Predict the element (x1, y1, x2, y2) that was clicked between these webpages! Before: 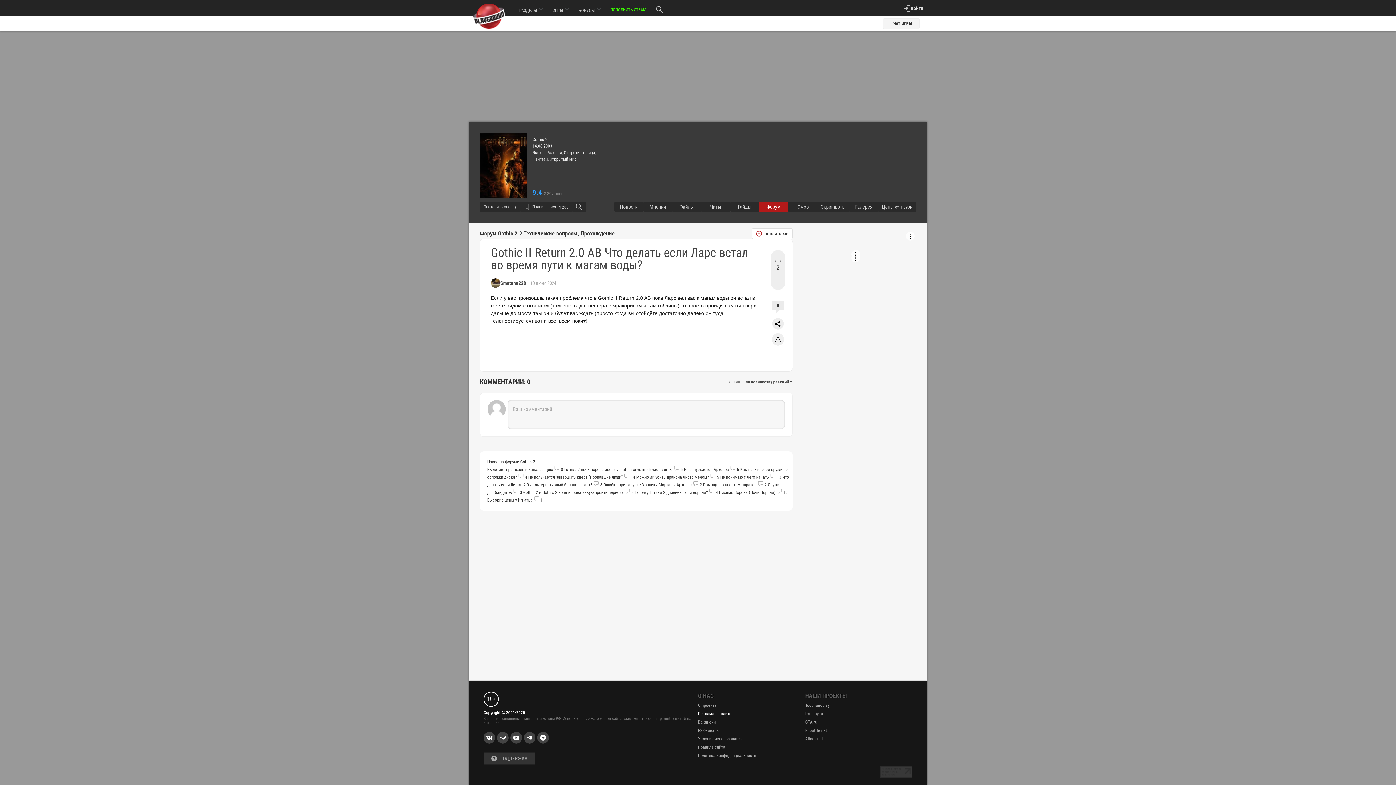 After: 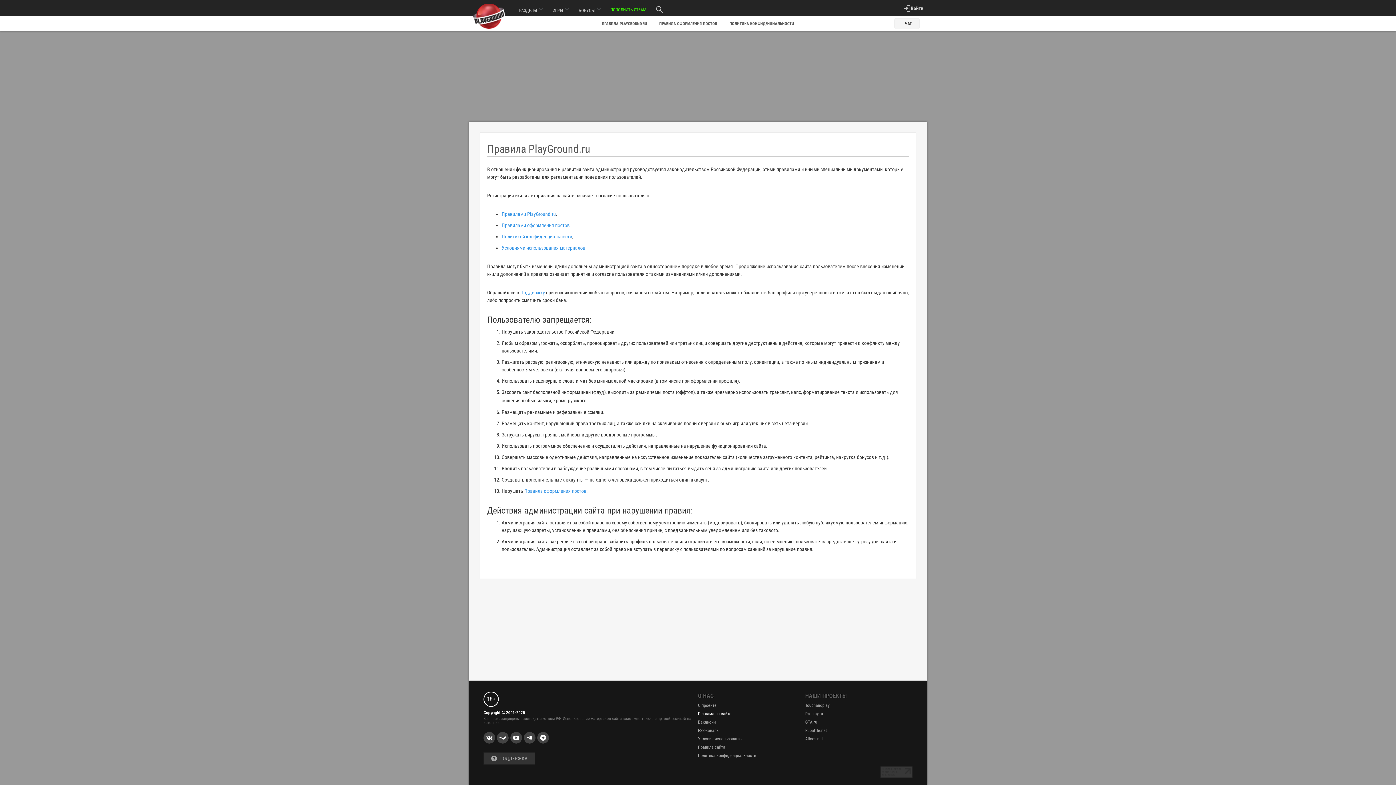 Action: label: Правила сайта bbox: (698, 745, 725, 750)